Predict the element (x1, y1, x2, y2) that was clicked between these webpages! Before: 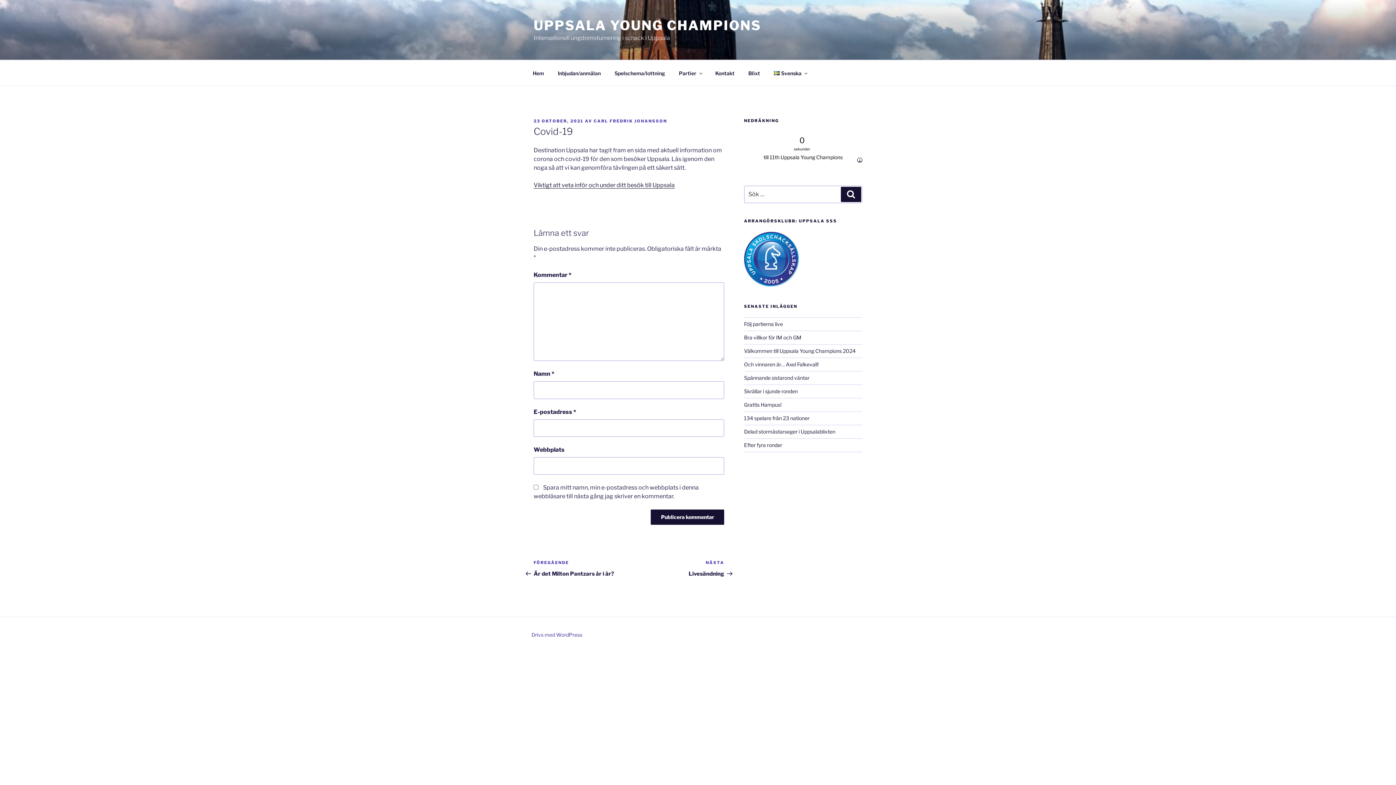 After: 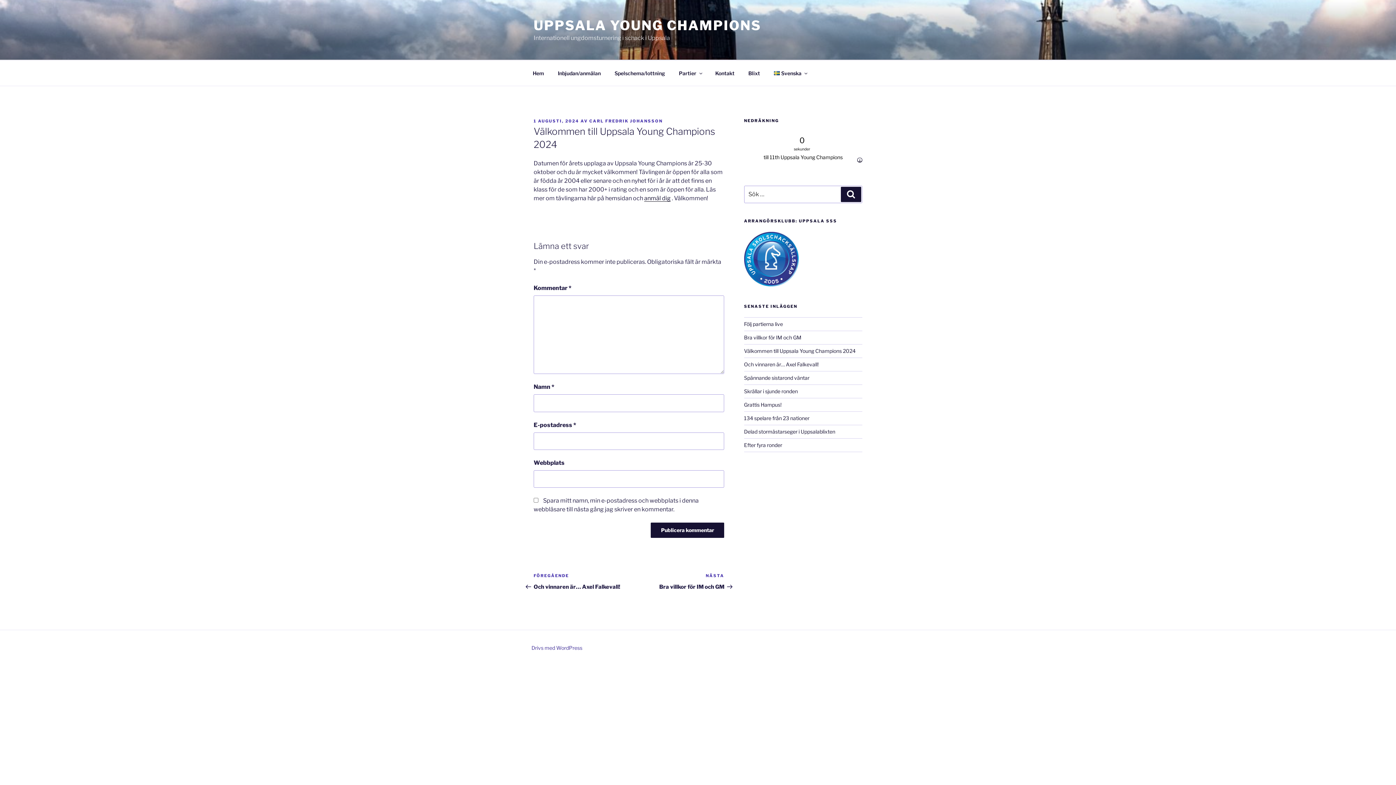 Action: label: Välkommen till Uppsala Young Champions 2024 bbox: (744, 348, 855, 354)